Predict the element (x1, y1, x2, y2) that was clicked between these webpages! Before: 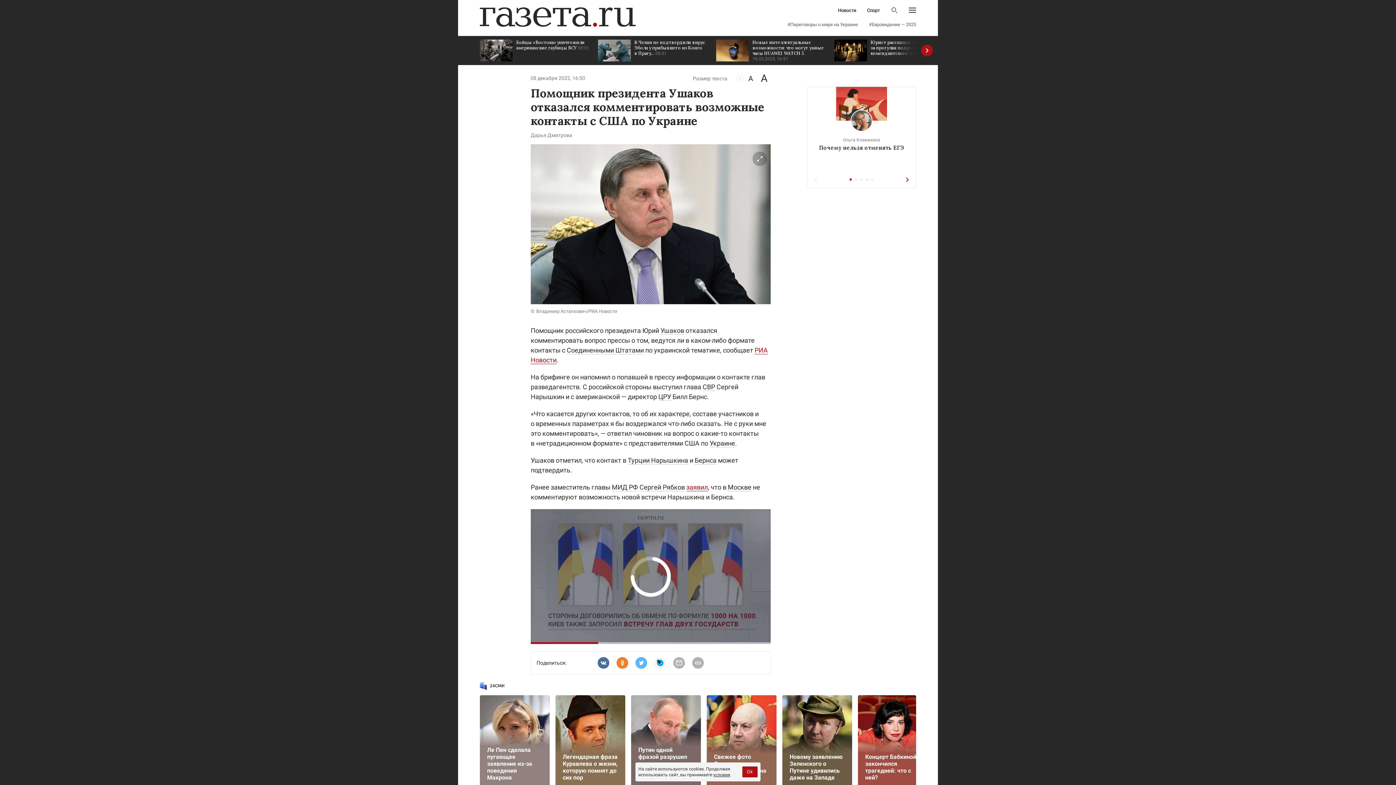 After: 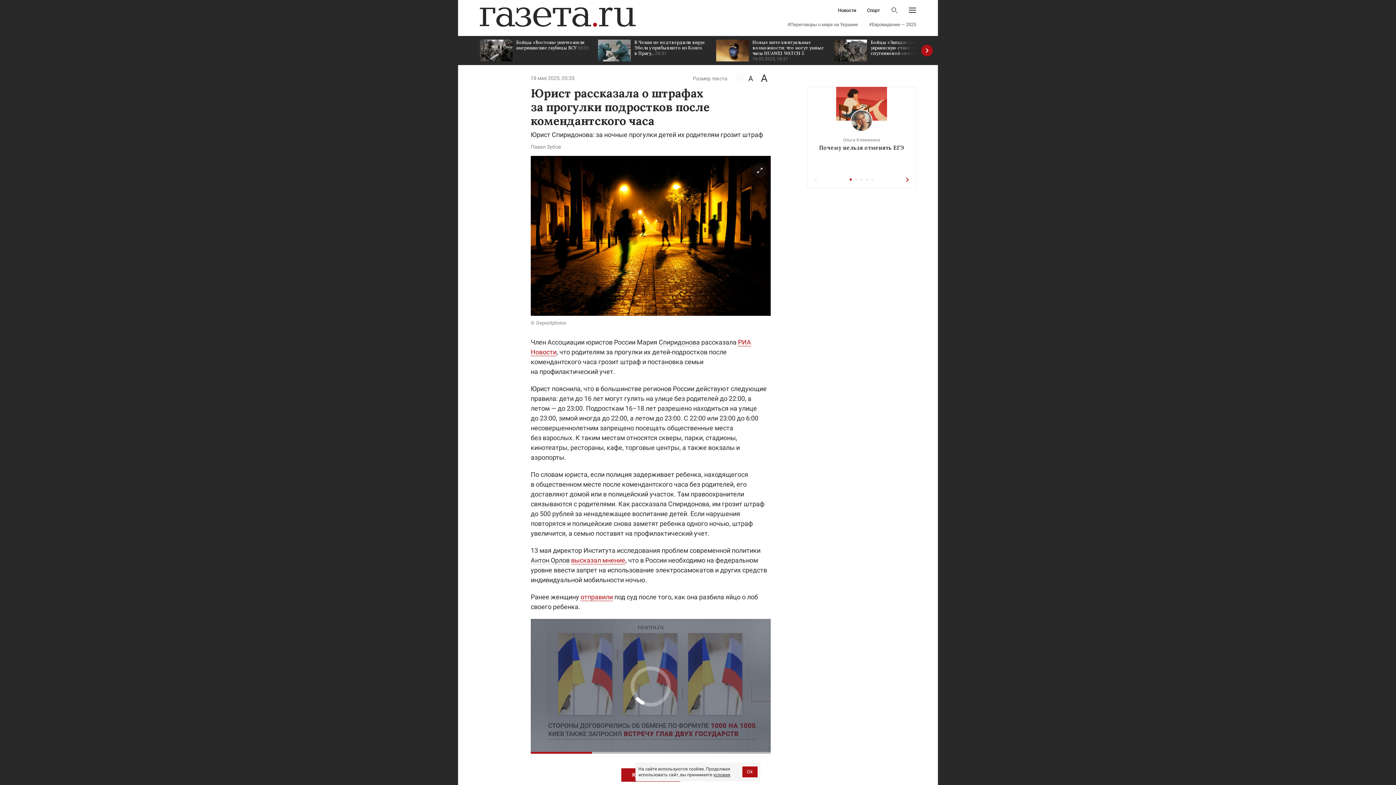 Action: label: Юрист рассказала о штрафах за прогулки подростков после комендантского часа 05:35 bbox: (834, 36, 945, 65)